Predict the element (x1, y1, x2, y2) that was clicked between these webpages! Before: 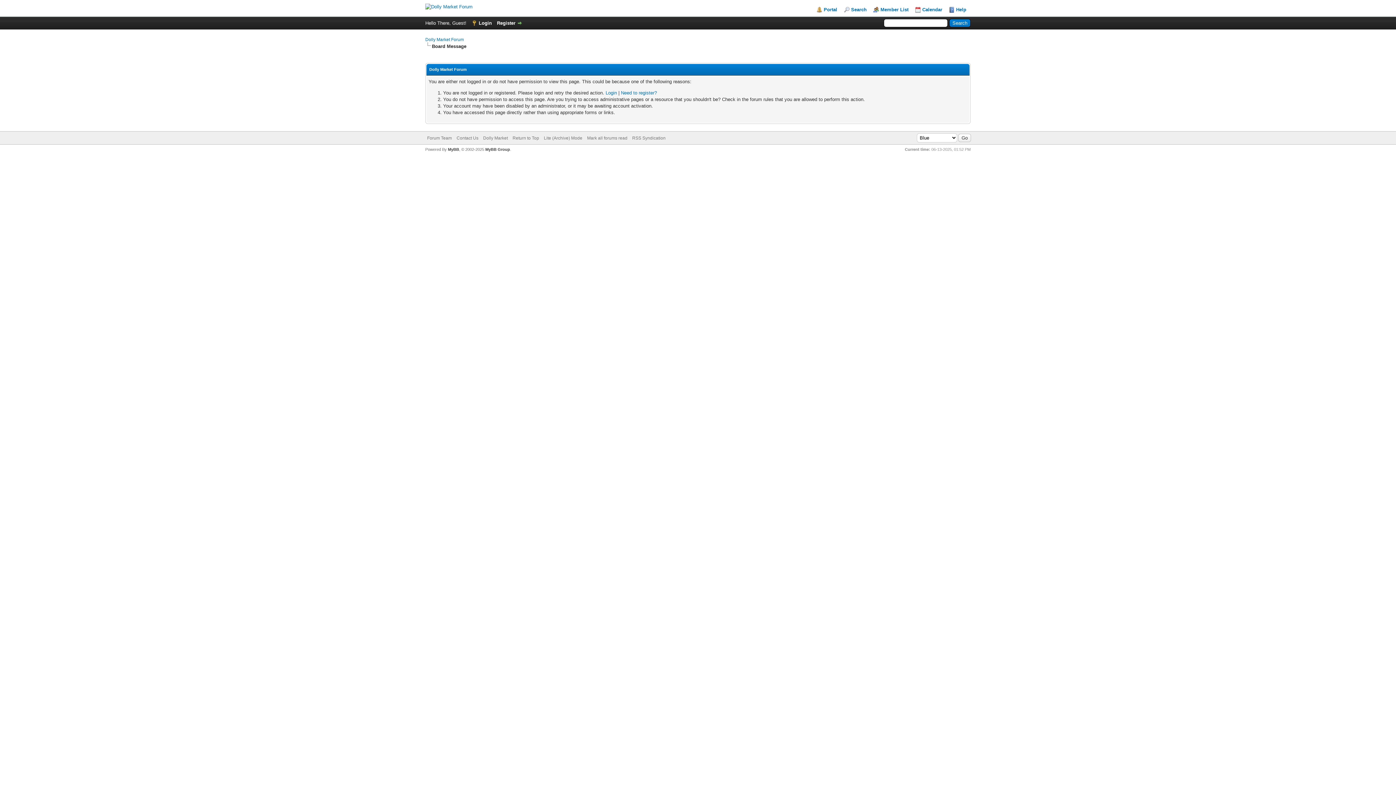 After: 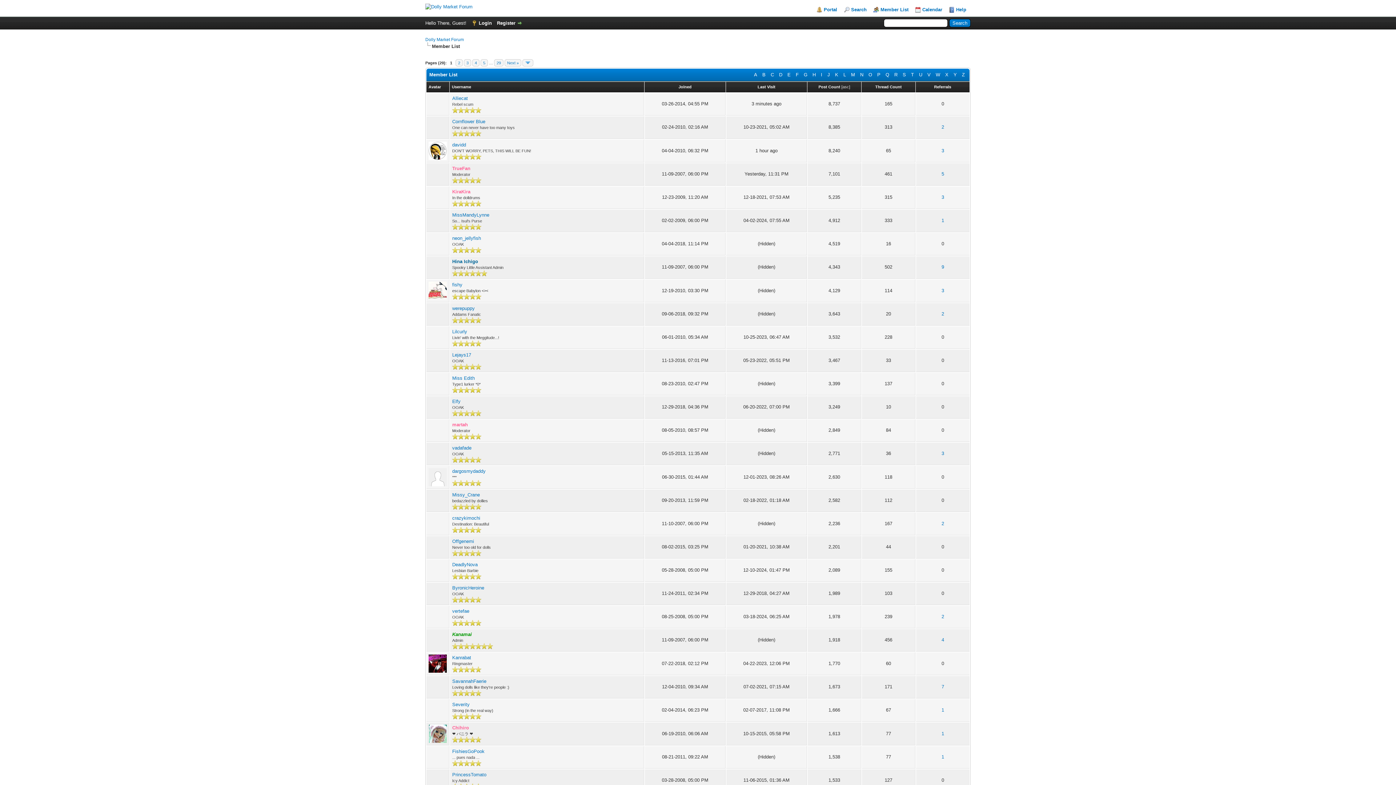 Action: bbox: (873, 6, 908, 12) label: Member List